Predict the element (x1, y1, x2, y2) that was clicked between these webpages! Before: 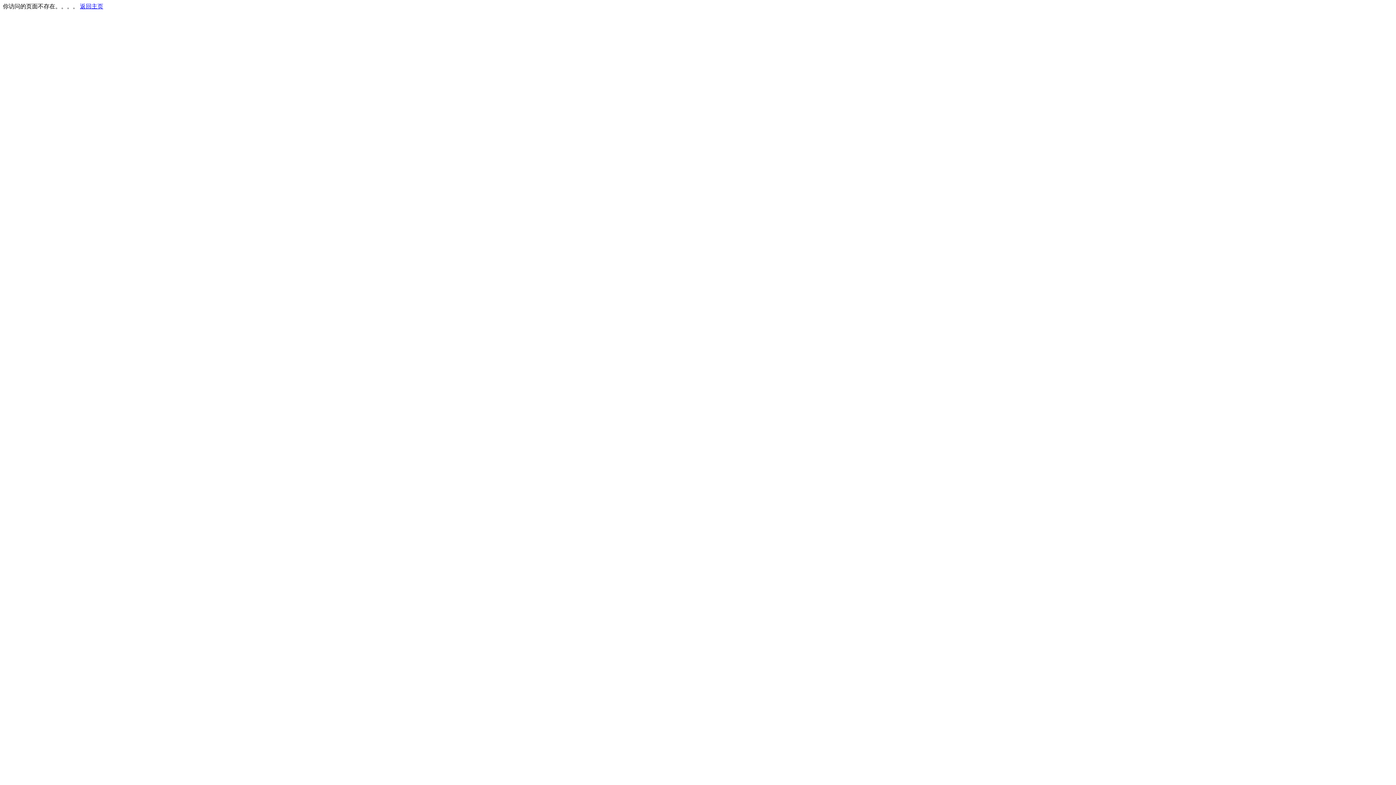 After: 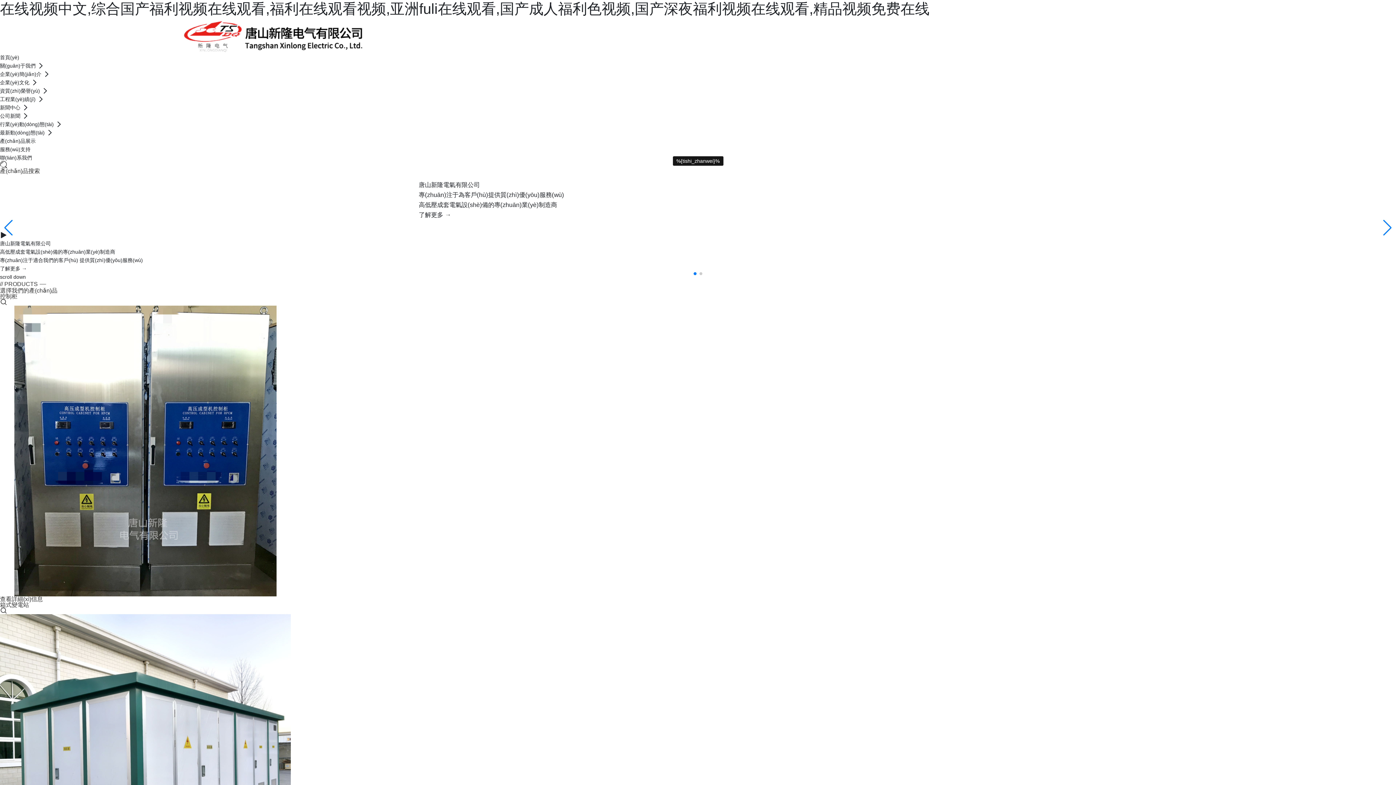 Action: label: 返回主页 bbox: (80, 3, 103, 9)